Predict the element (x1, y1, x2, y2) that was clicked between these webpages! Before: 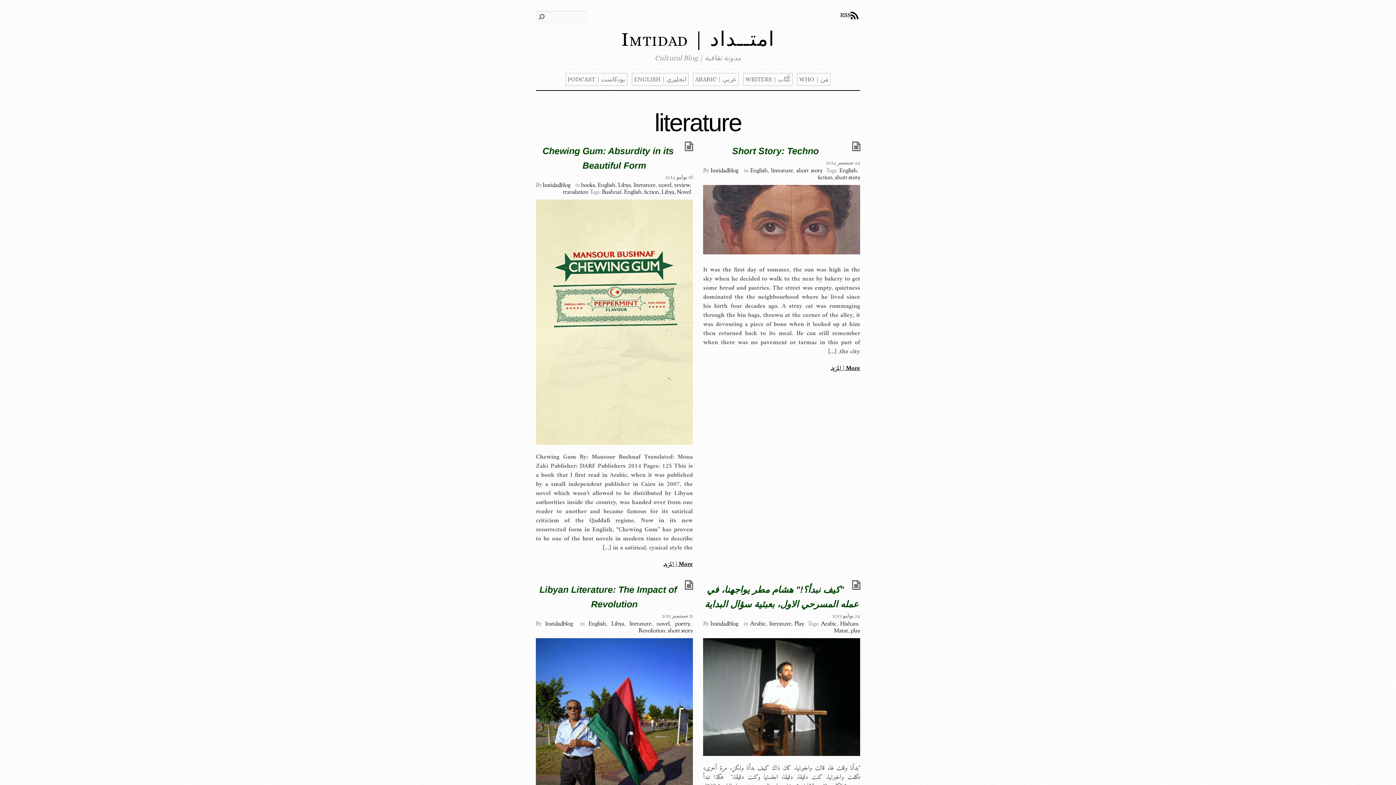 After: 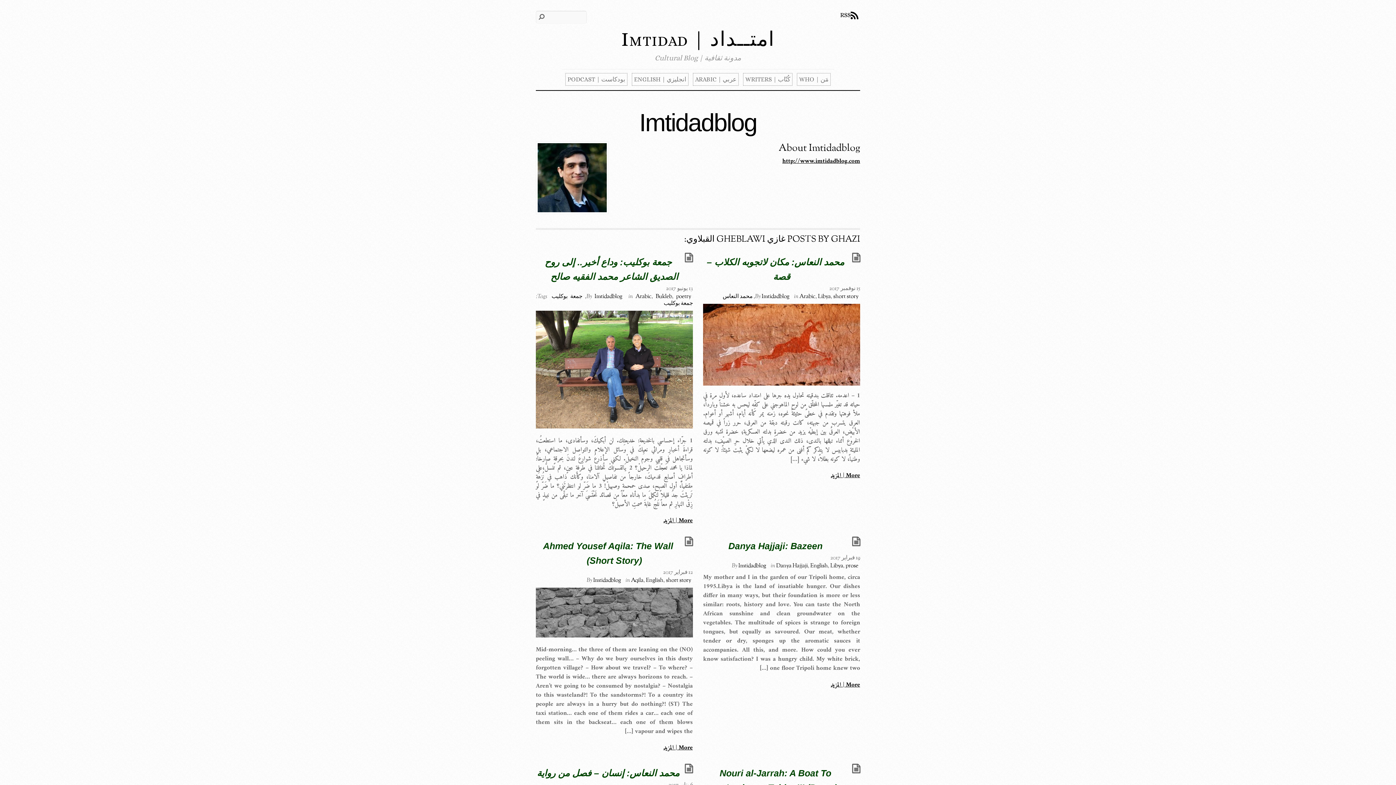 Action: bbox: (545, 620, 572, 628) label: Imtidadblog